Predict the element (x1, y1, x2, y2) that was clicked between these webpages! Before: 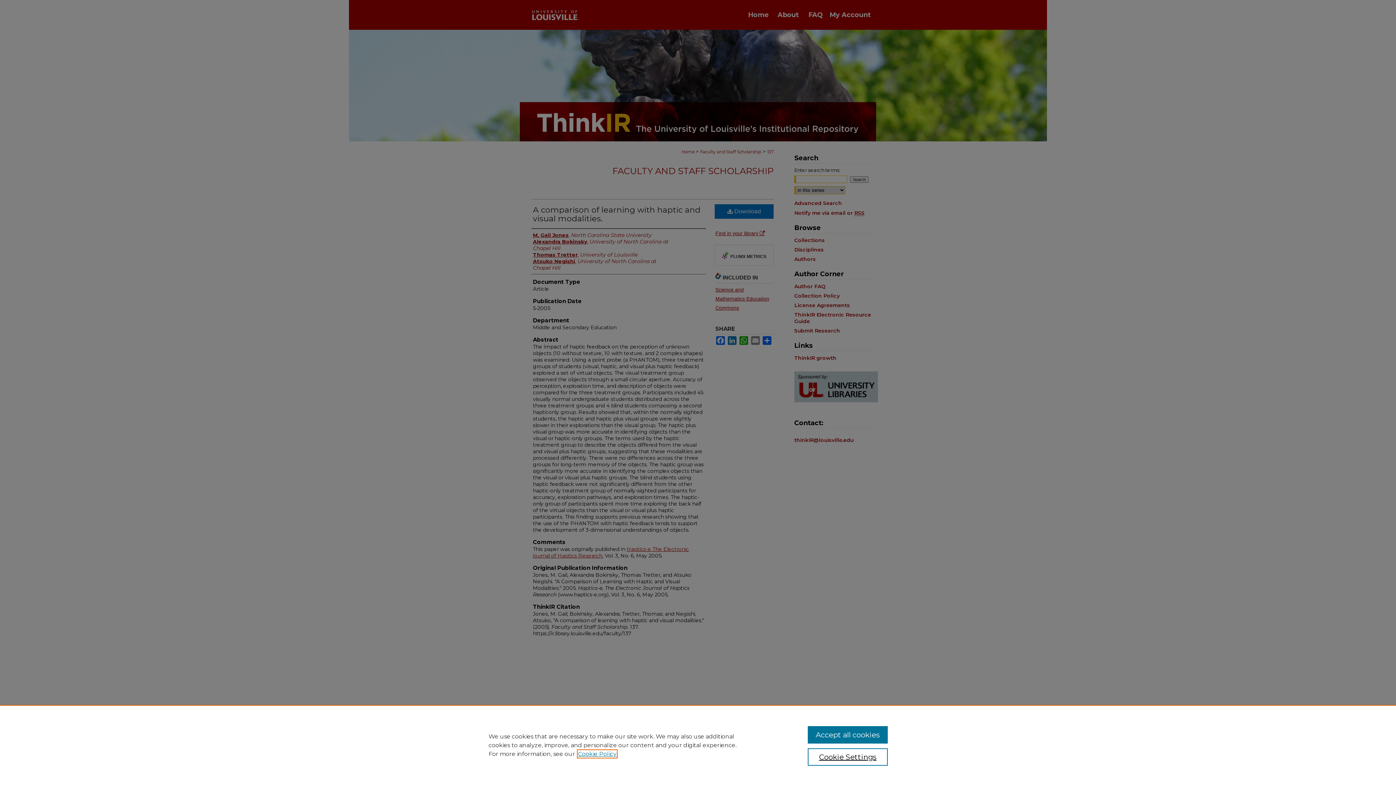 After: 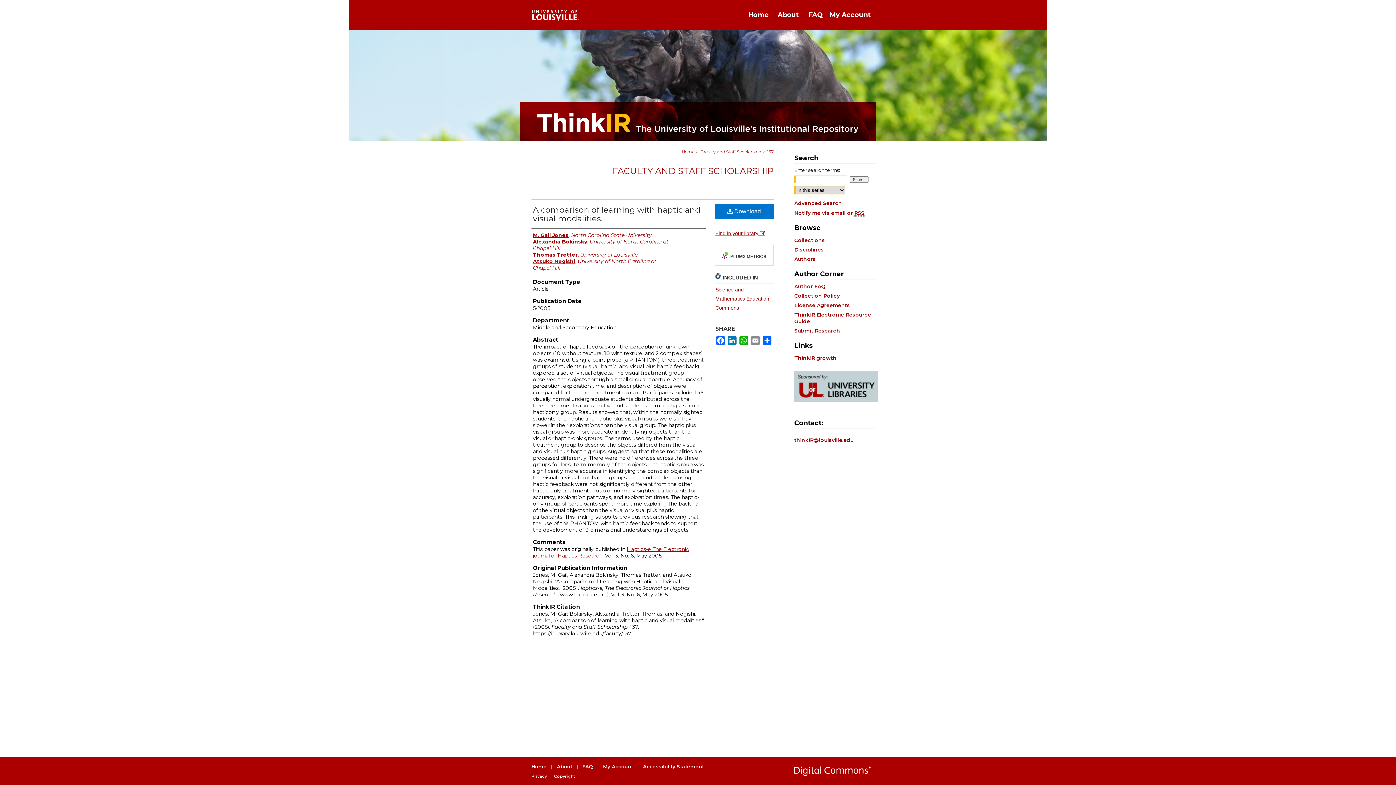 Action: bbox: (807, 726, 887, 744) label: Accept all cookies